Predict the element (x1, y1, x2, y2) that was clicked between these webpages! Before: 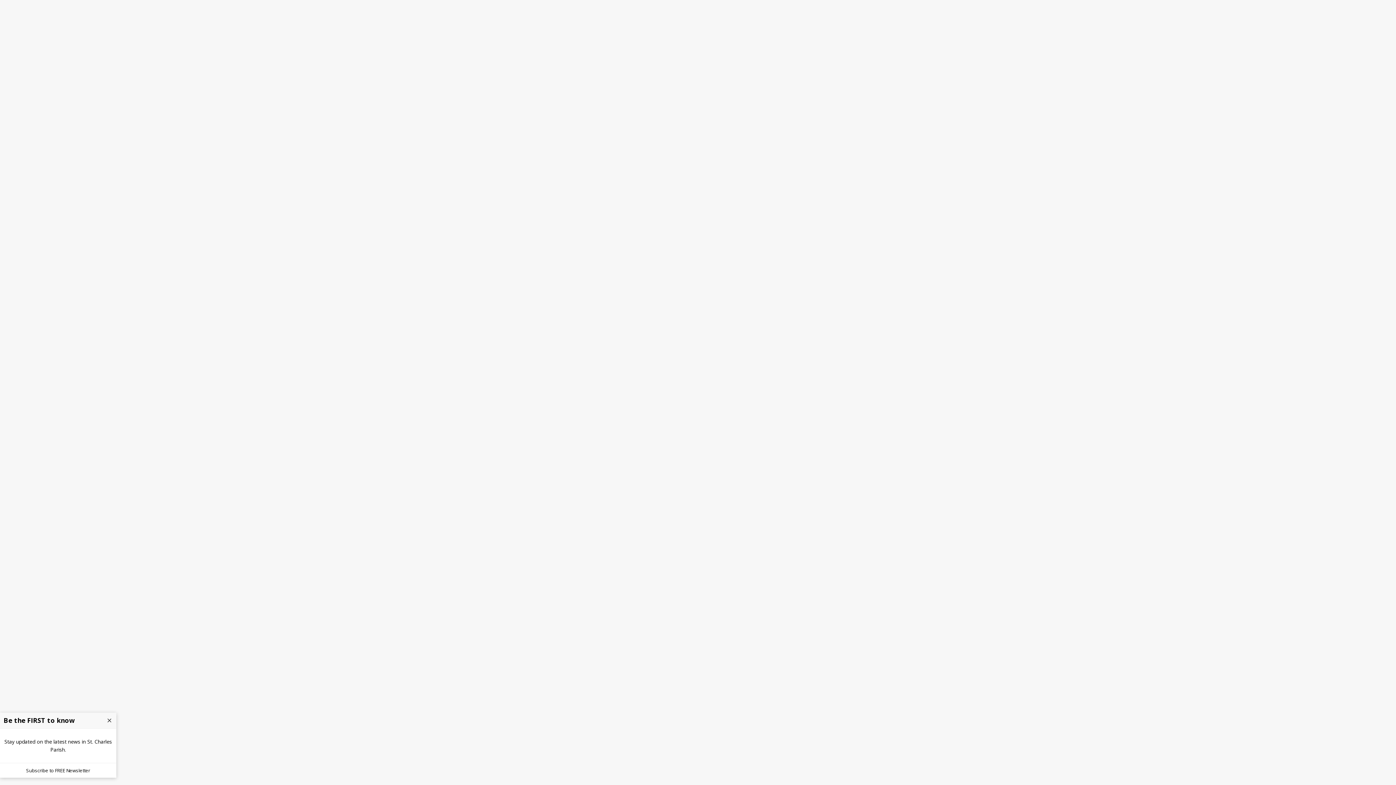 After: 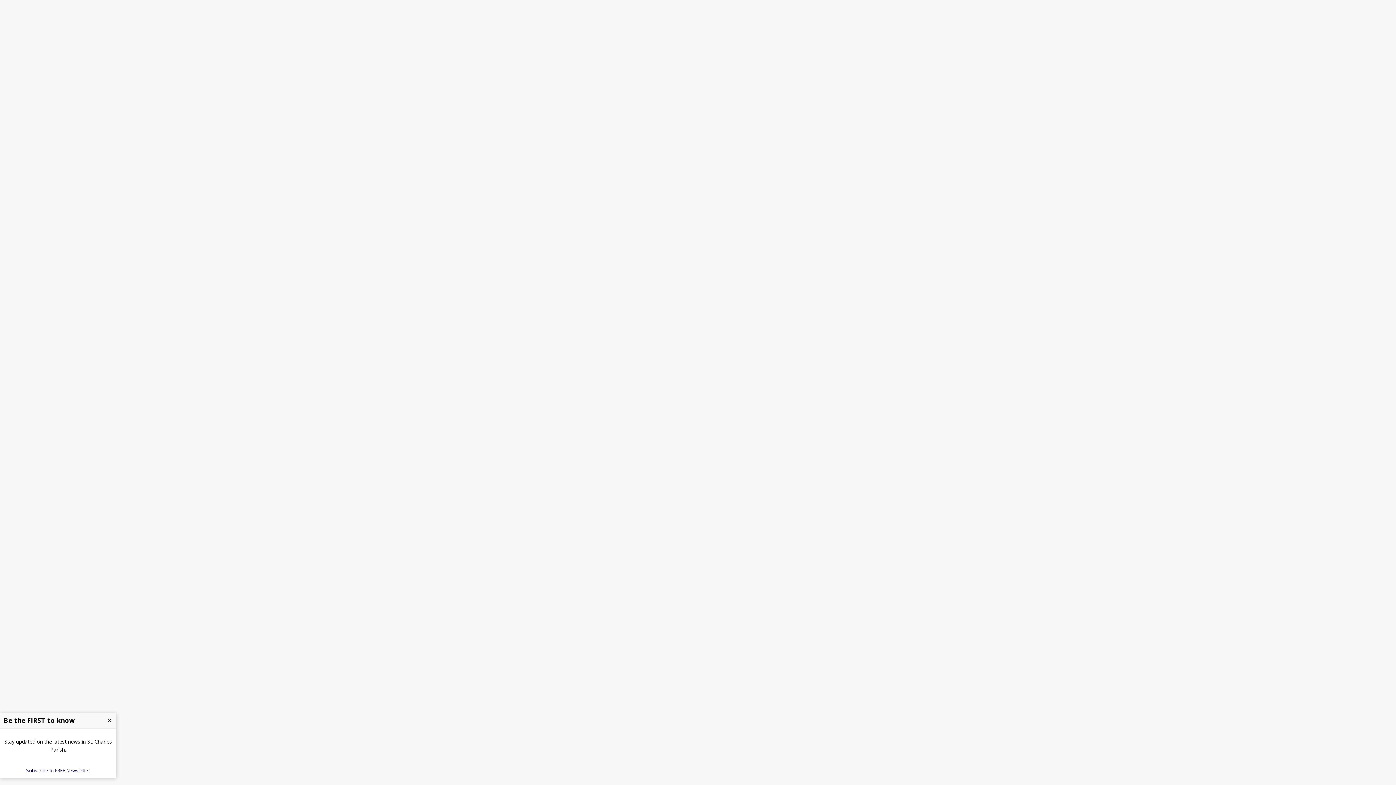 Action: label: Subscribe to FREE Newsletter bbox: (22, 763, 93, 778)